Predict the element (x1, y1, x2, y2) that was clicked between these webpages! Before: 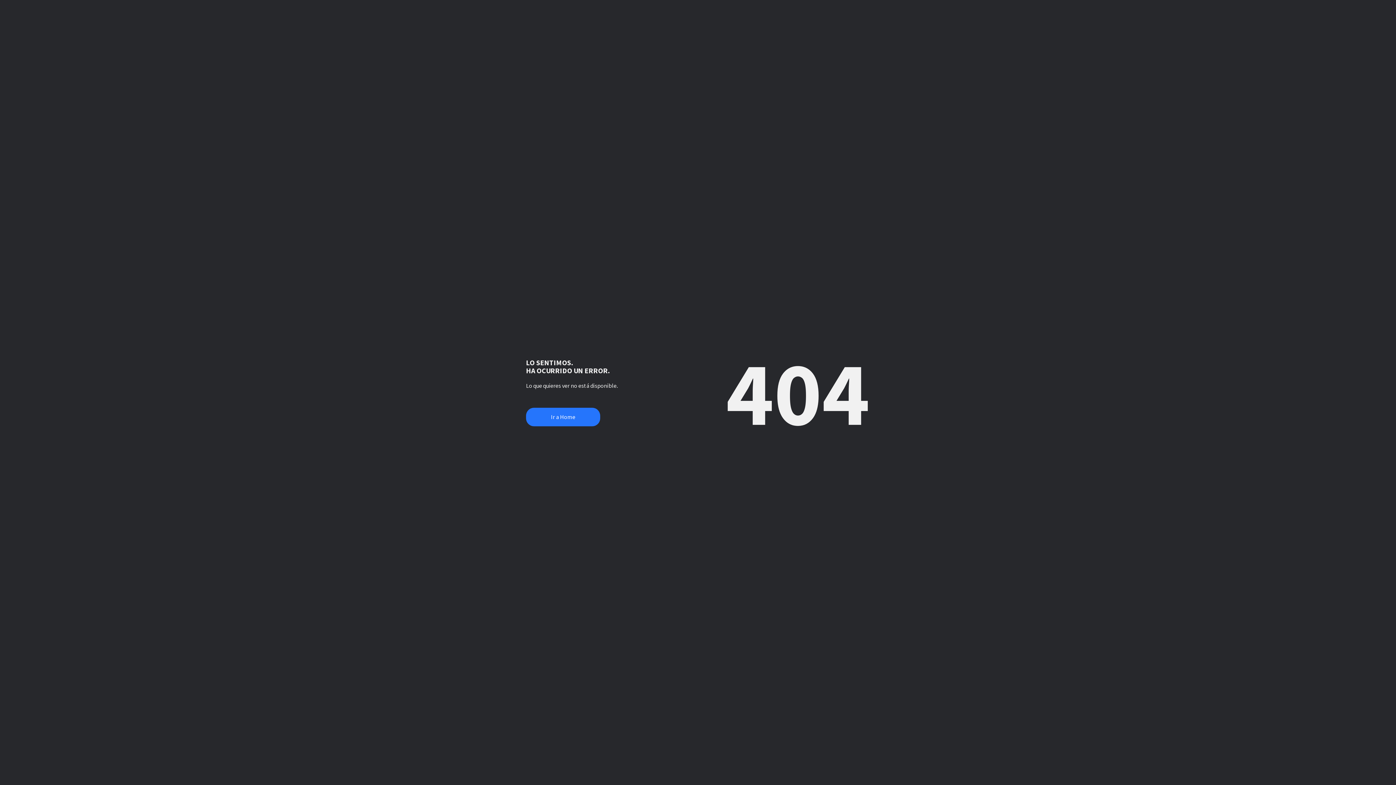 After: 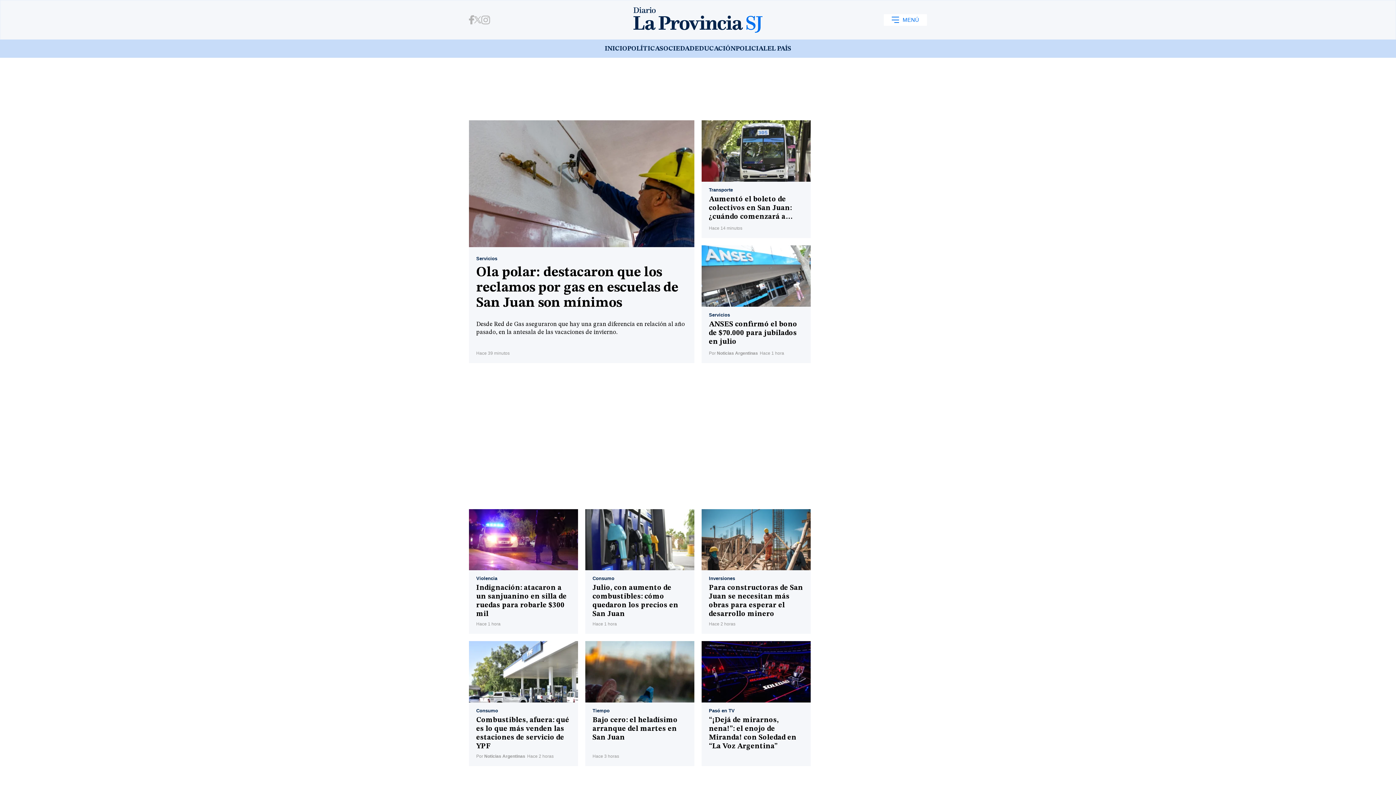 Action: bbox: (526, 408, 600, 426) label: Ir a Home